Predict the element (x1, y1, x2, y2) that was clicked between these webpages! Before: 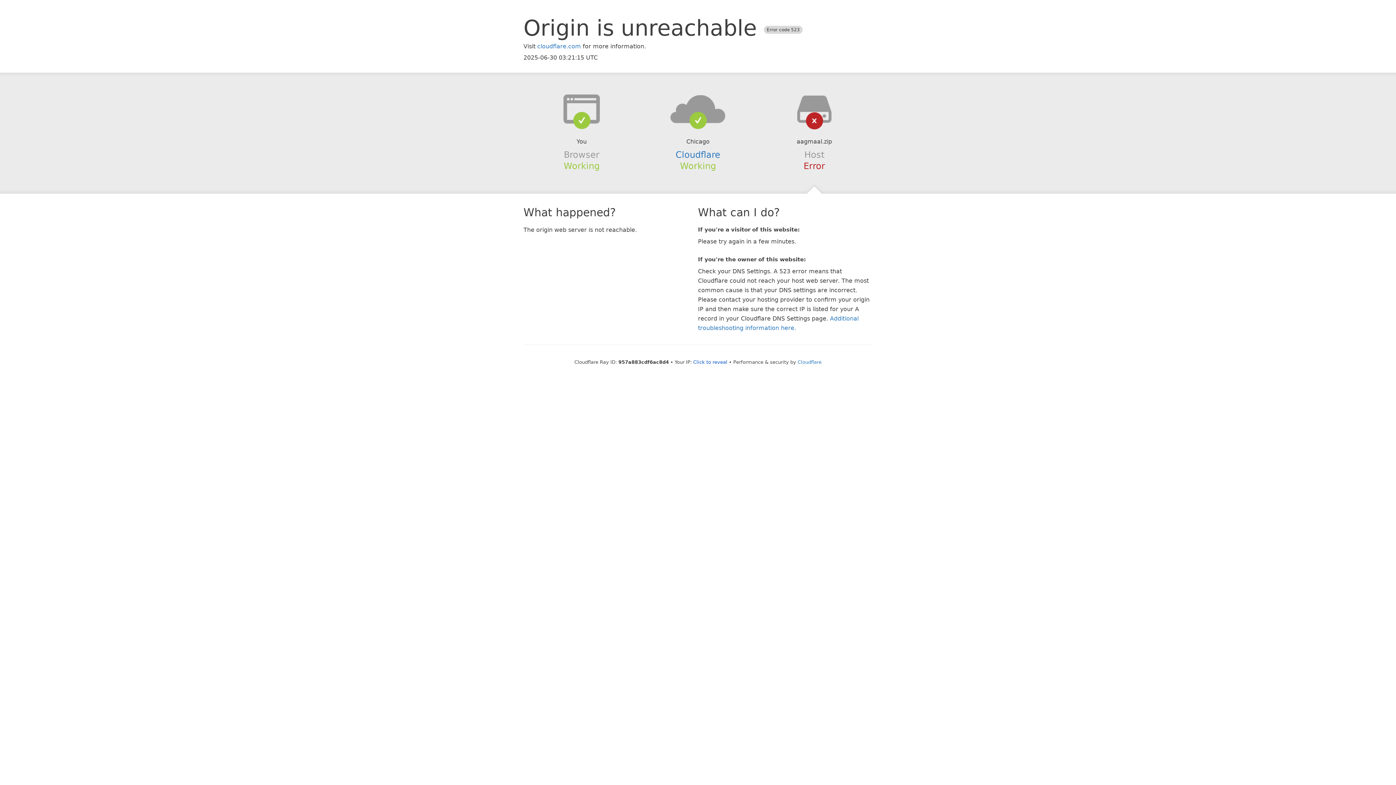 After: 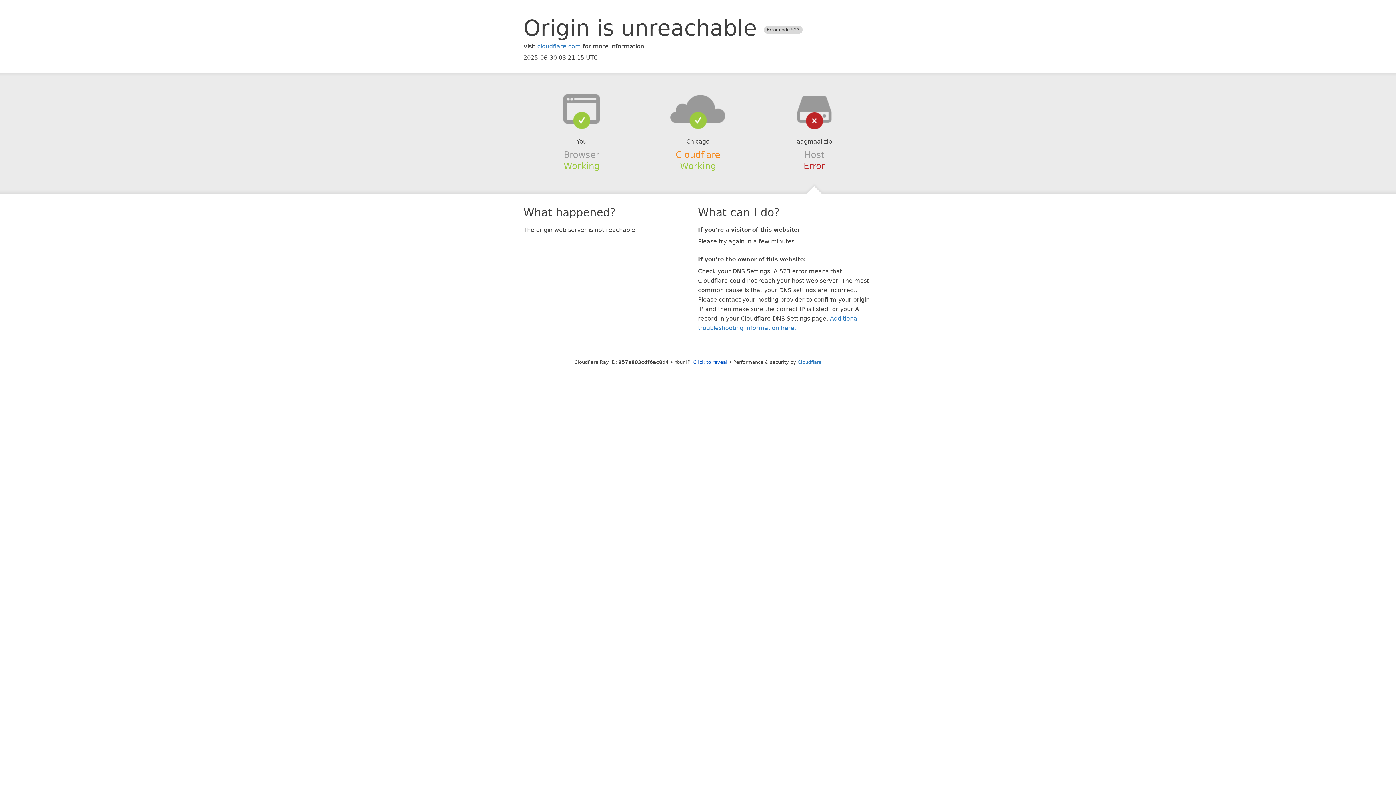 Action: label: Cloudflare bbox: (675, 149, 720, 159)